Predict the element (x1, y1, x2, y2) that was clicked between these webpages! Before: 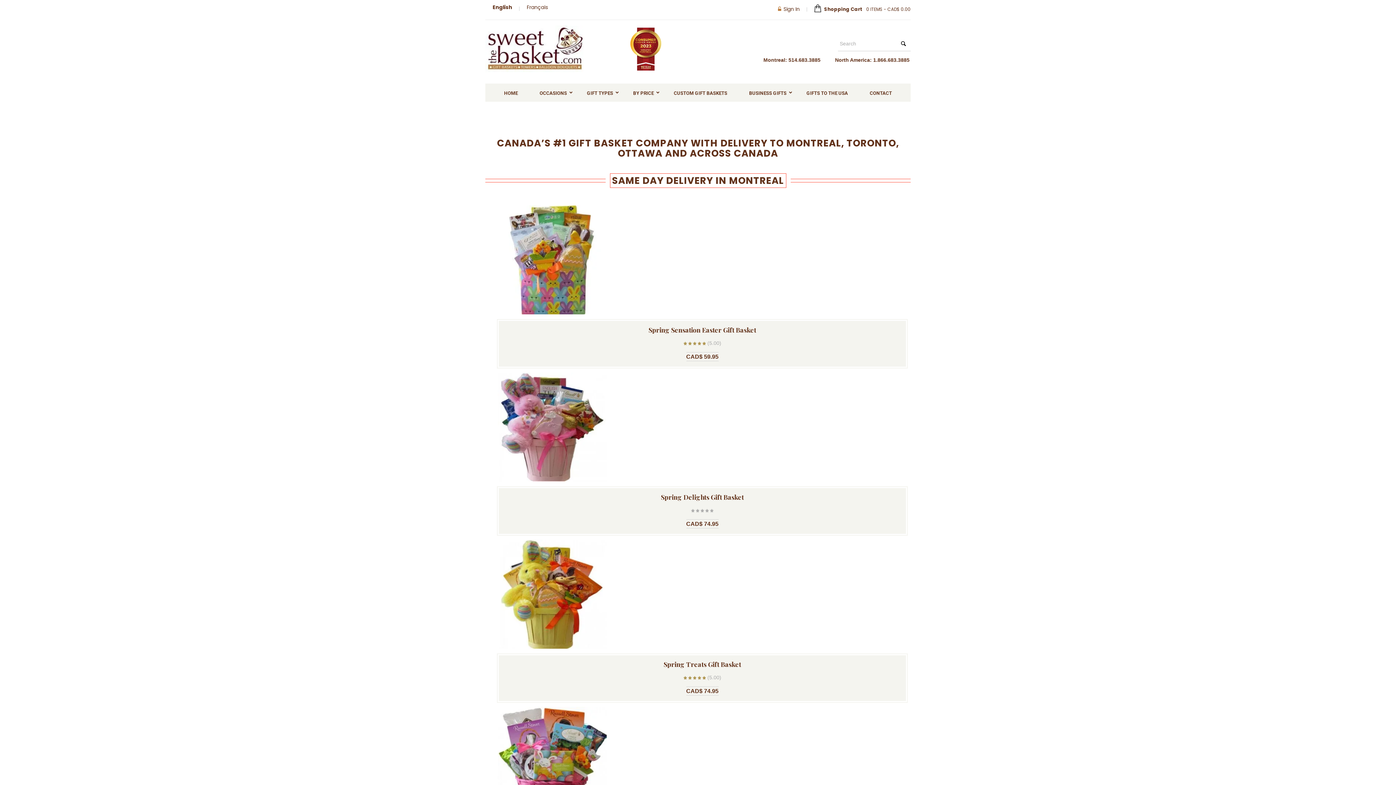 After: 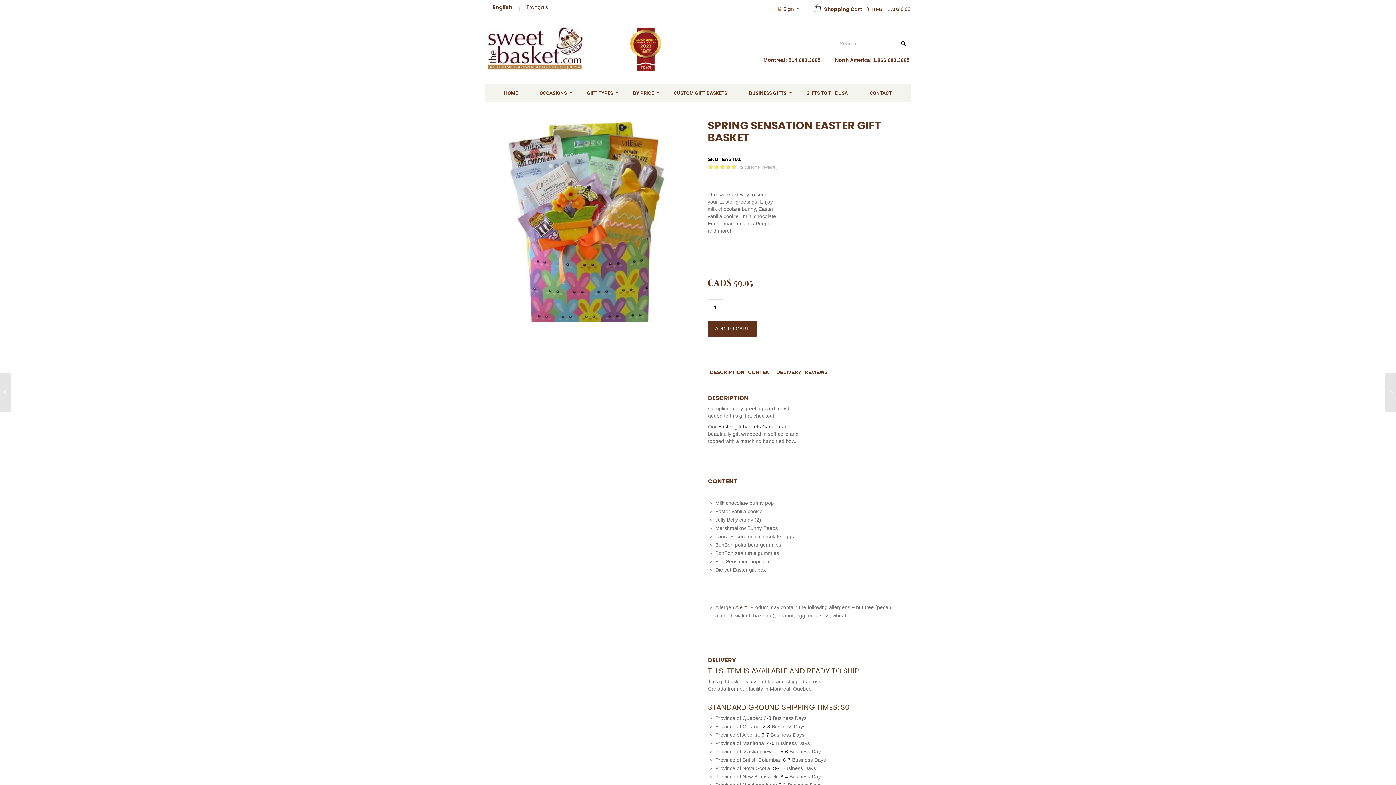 Action: bbox: (504, 326, 900, 334) label: Spring Sensation Easter Gift Basket